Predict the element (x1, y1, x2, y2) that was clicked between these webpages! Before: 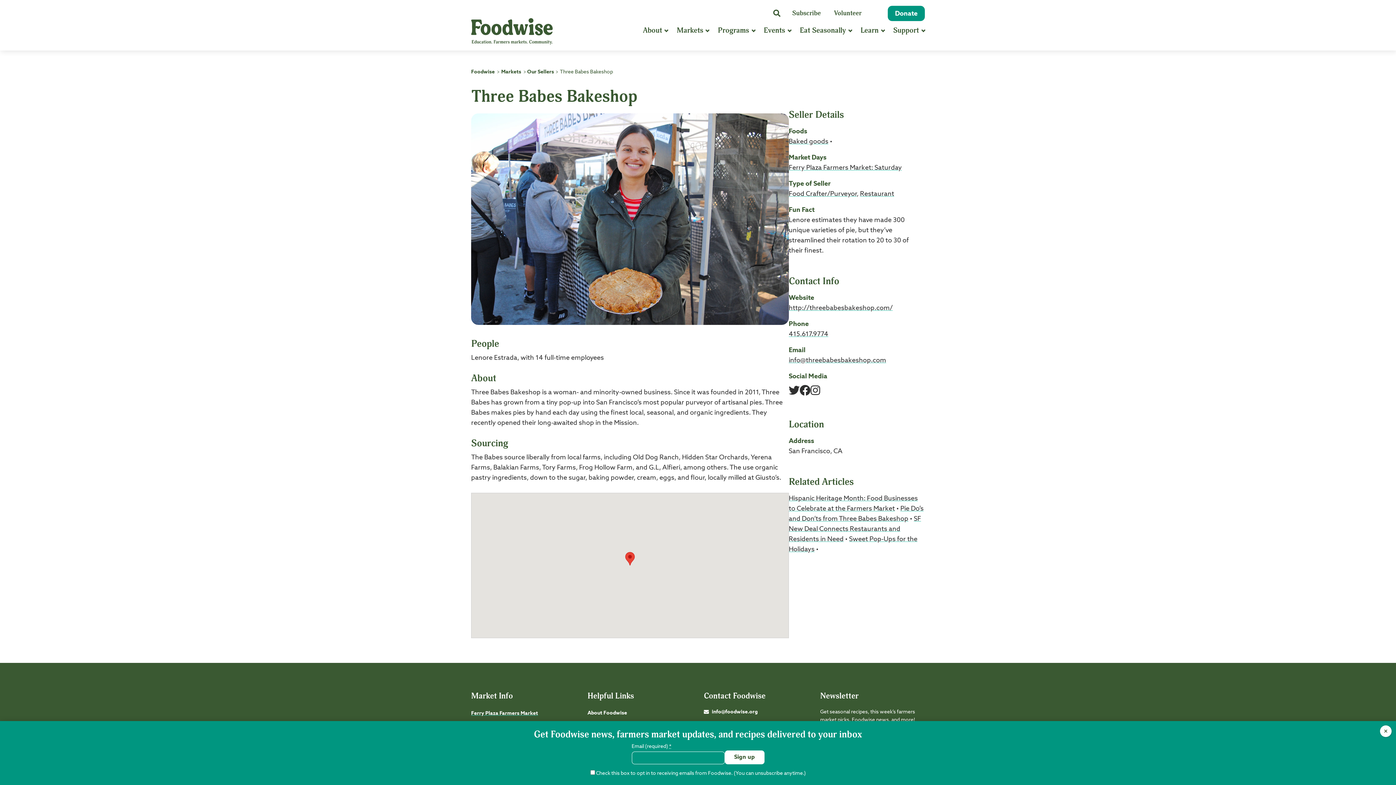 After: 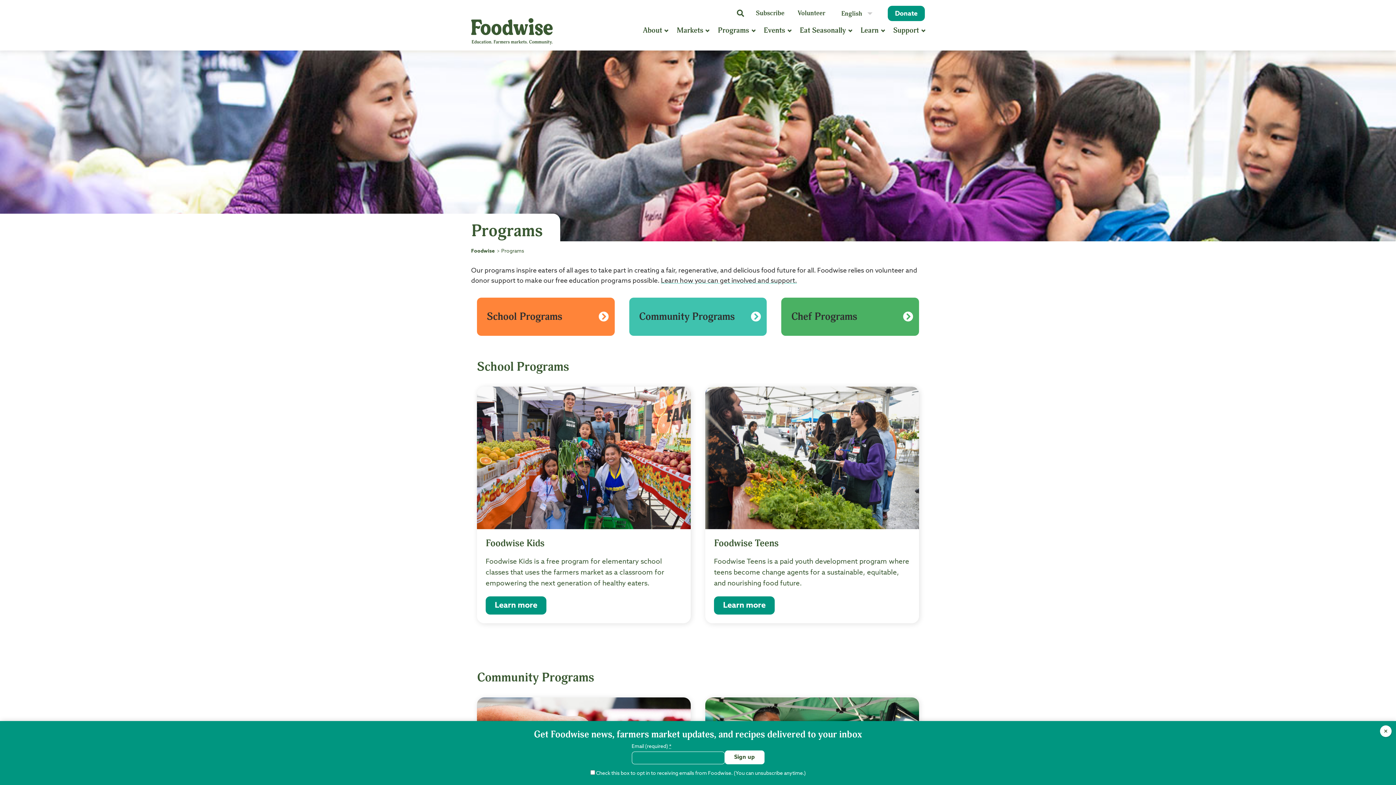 Action: label: Programs bbox: (718, 25, 749, 46)